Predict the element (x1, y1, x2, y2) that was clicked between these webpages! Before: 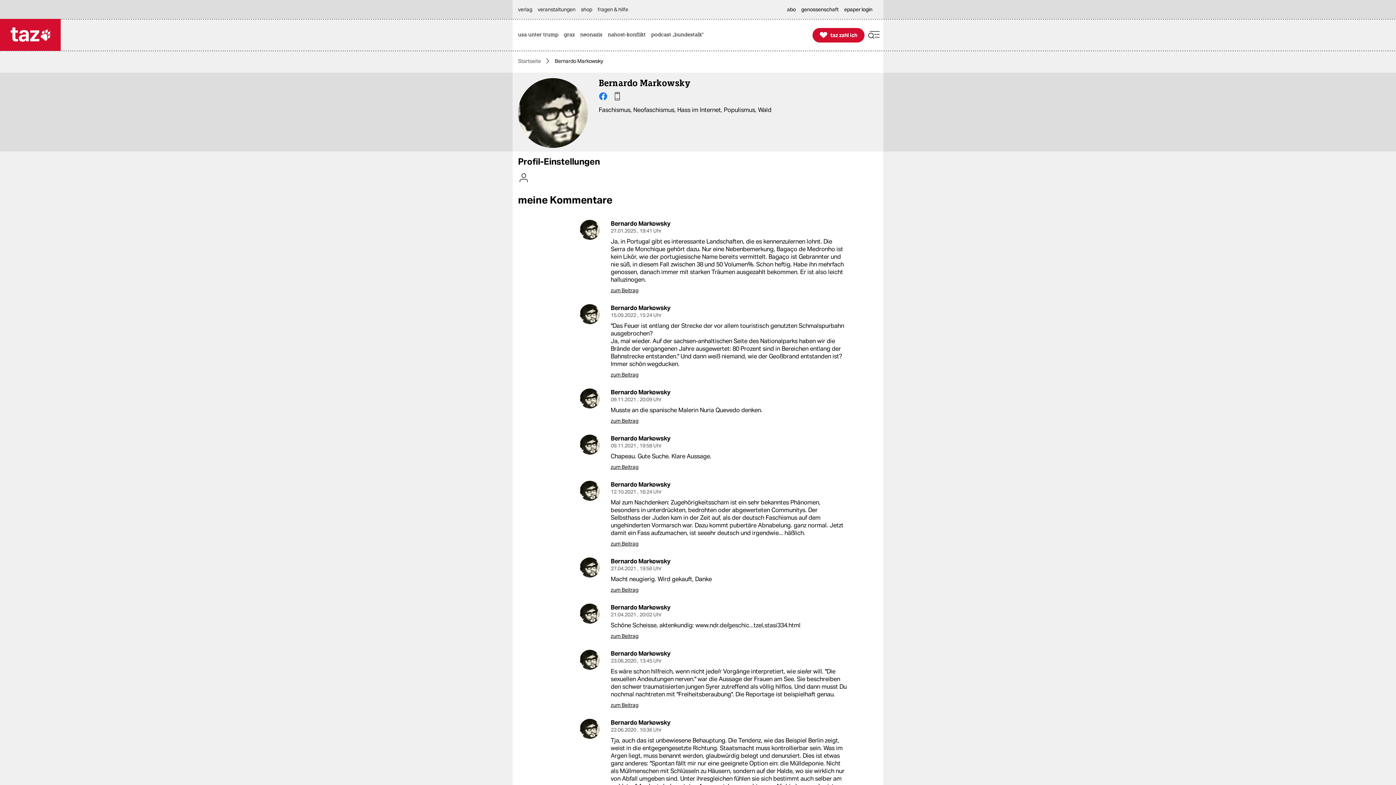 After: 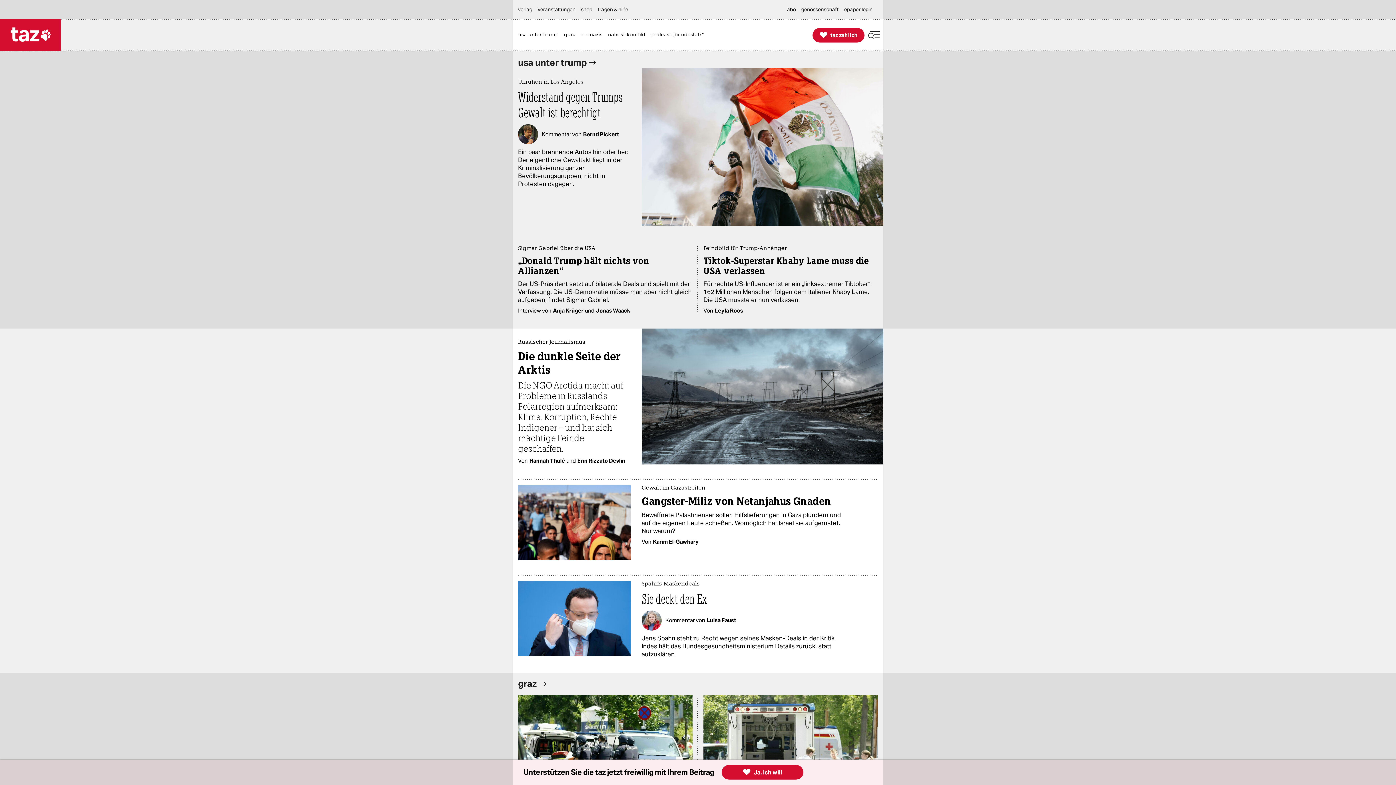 Action: bbox: (518, 58, 541, 63) label: Startseite